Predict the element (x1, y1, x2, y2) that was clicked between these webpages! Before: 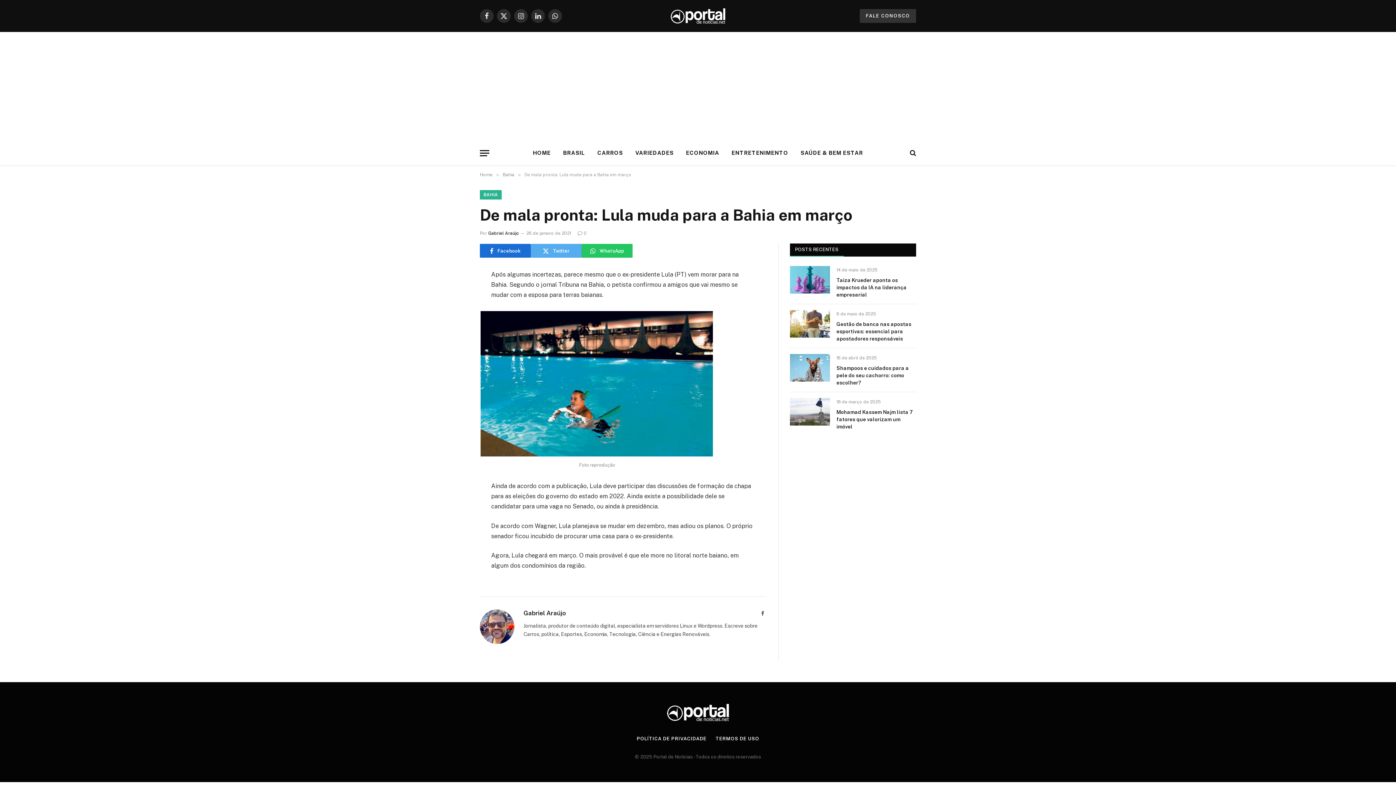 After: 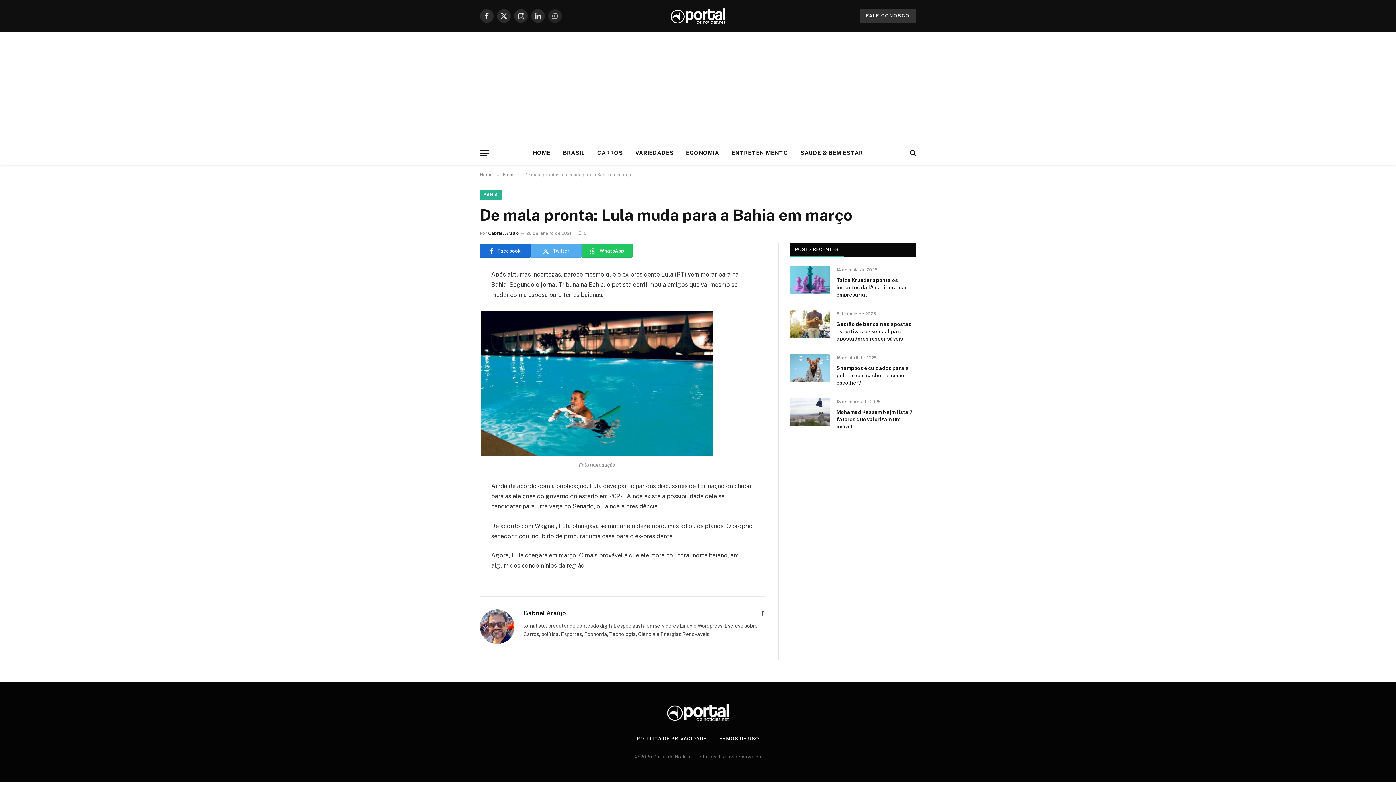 Action: bbox: (548, 9, 562, 22) label: WhatsApp